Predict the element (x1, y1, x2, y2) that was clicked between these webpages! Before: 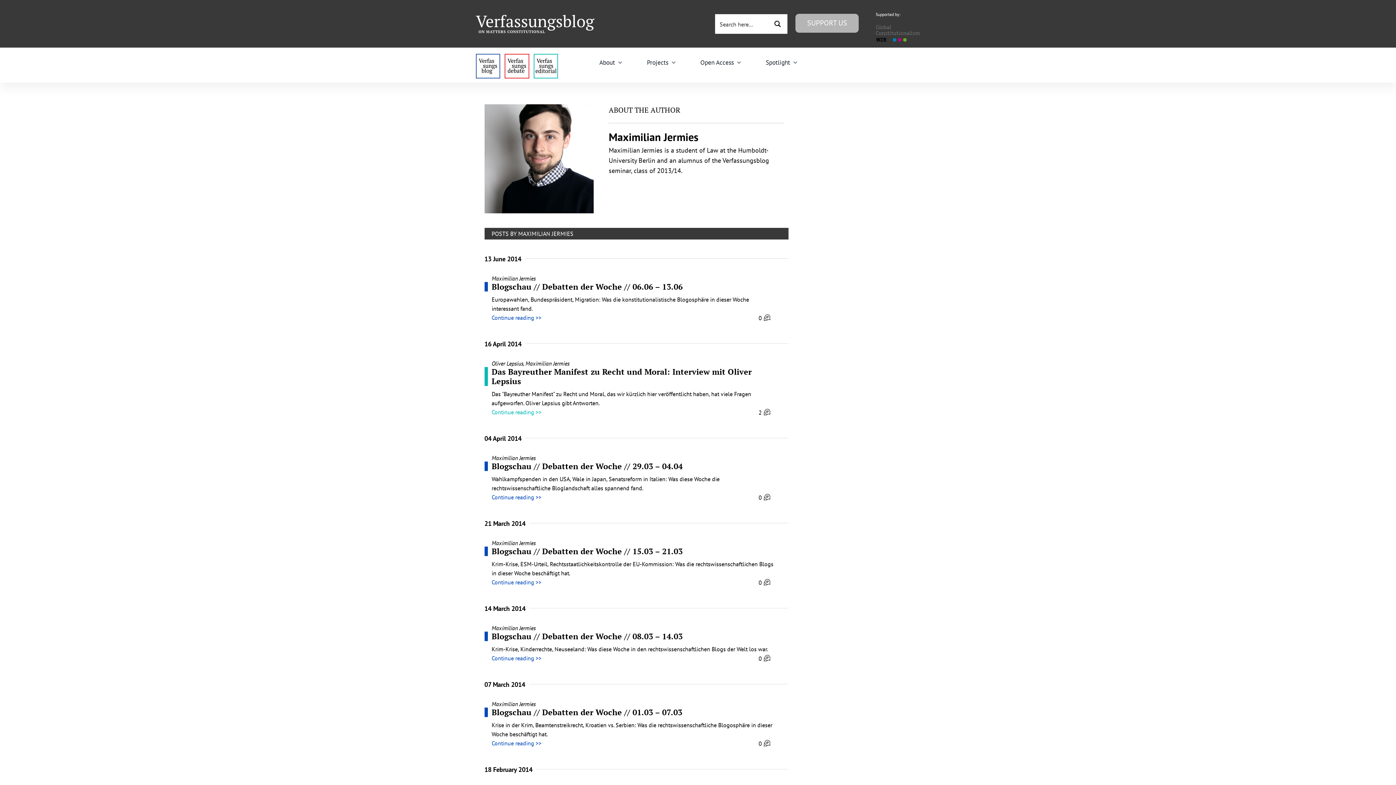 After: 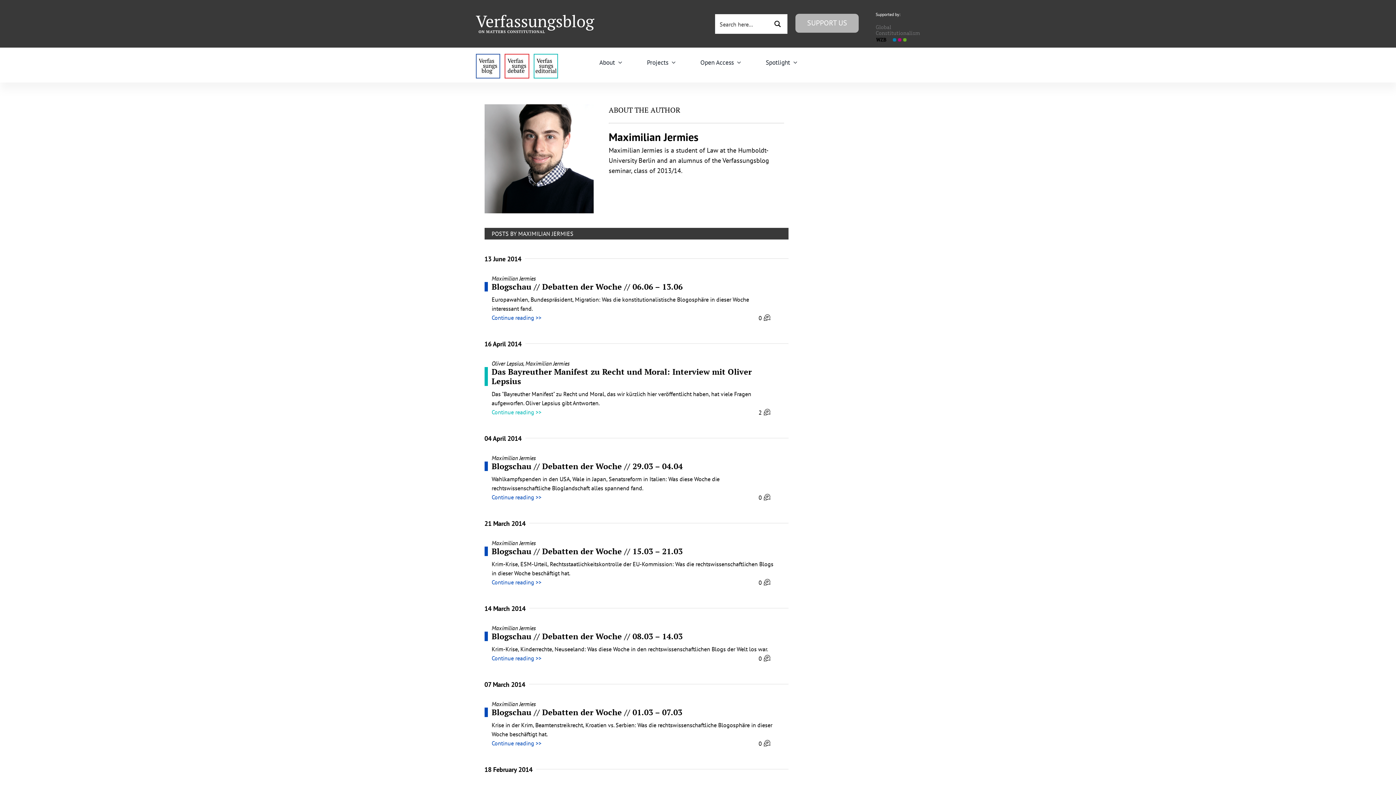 Action: bbox: (491, 274, 535, 282) label: Maximilian Jermies